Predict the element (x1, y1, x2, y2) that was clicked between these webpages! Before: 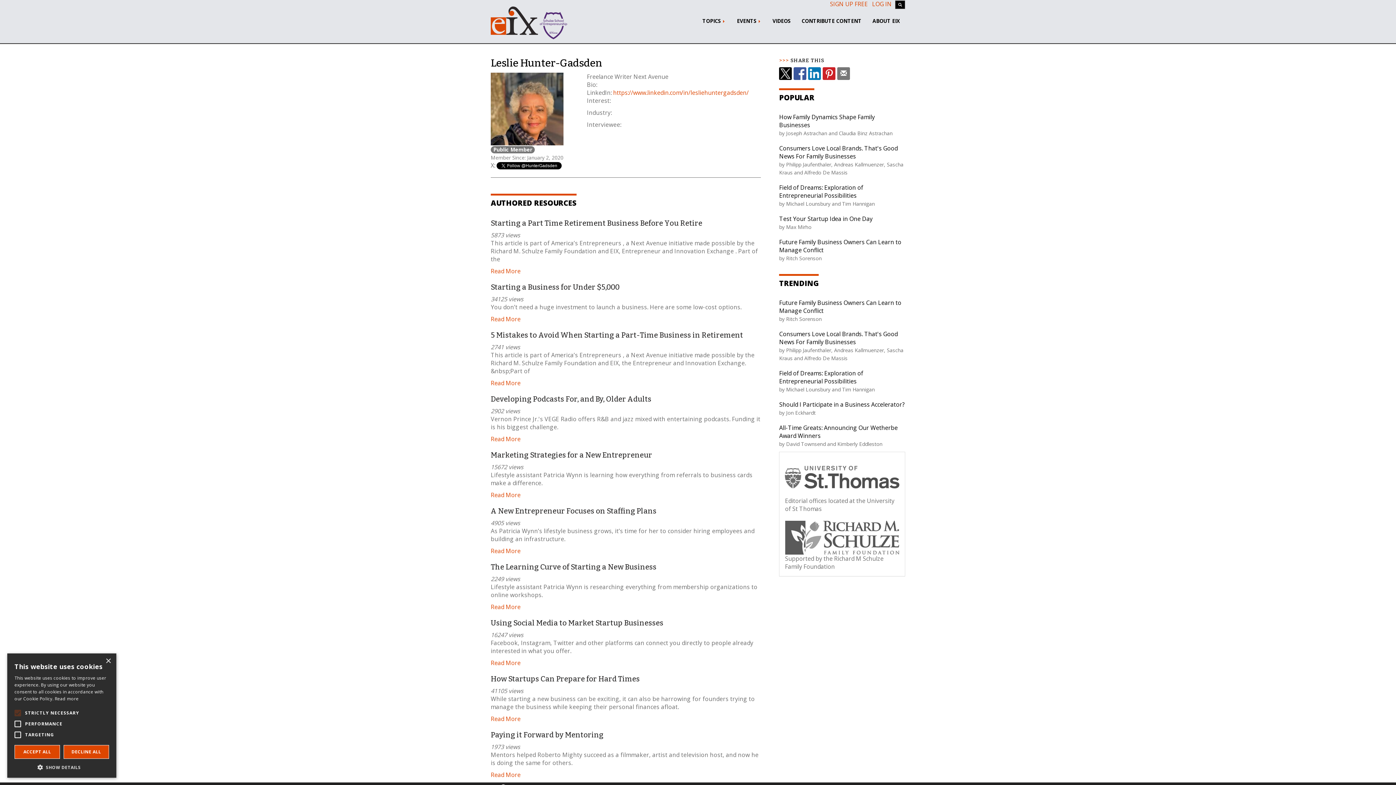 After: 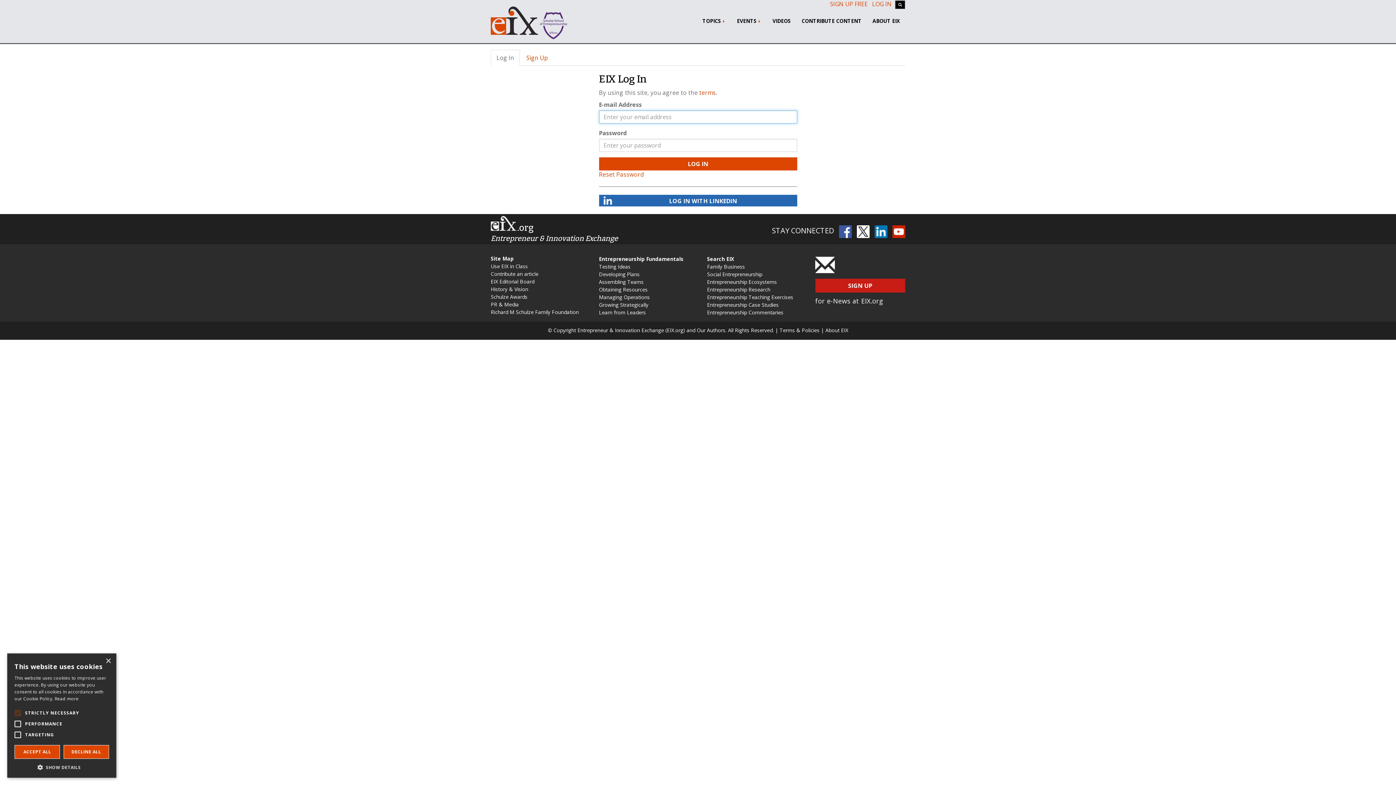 Action: label: CONTRIBUTE CONTENT bbox: (796, 11, 867, 30)